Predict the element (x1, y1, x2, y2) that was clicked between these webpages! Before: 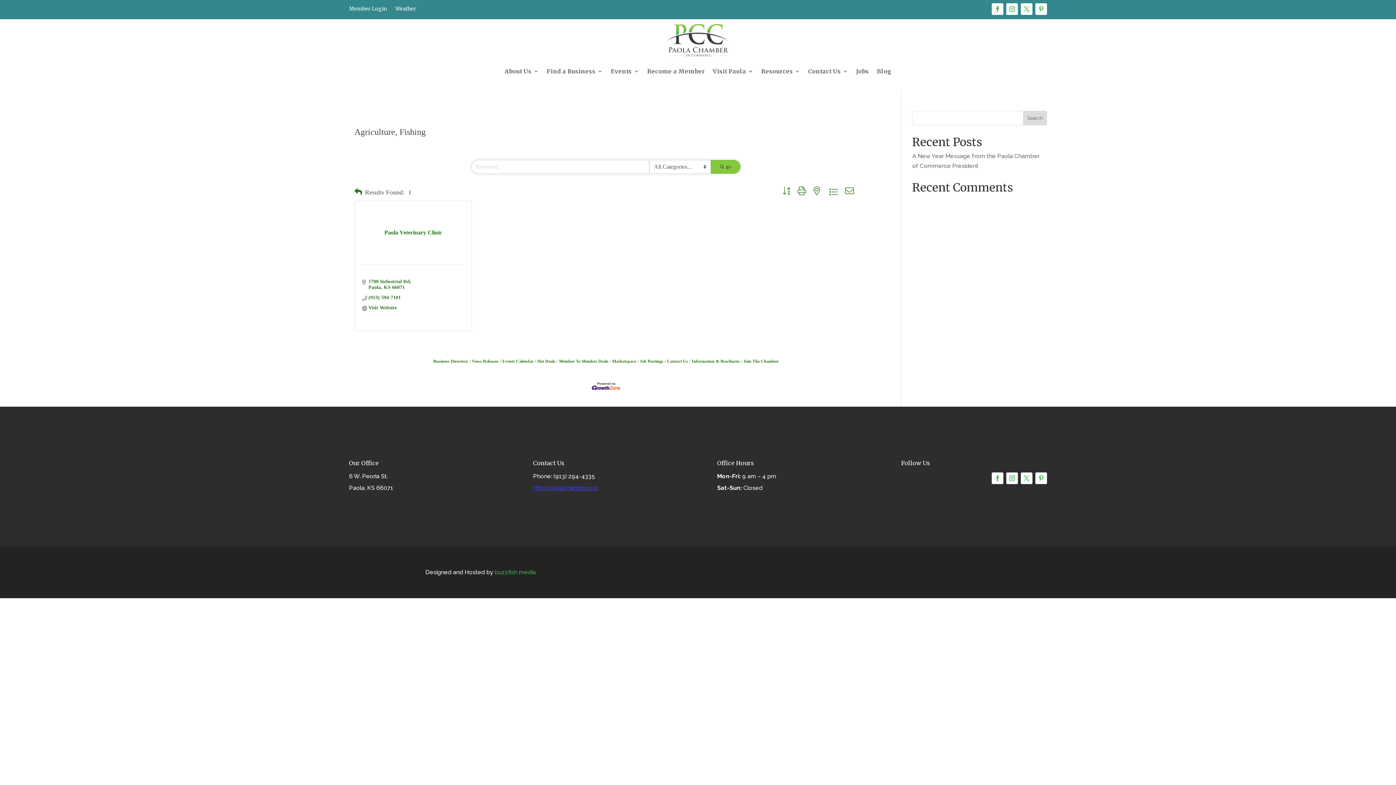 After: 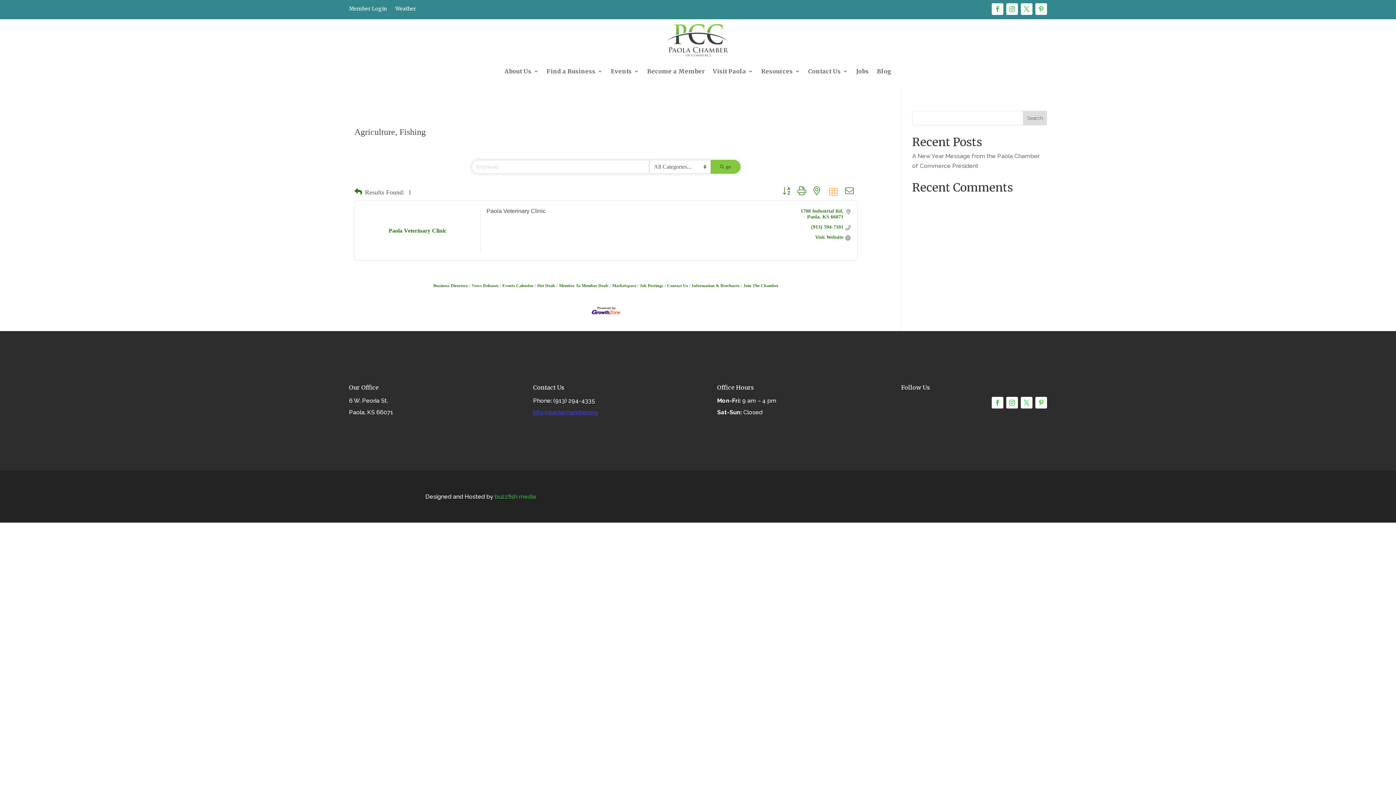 Action: bbox: (825, 186, 841, 197)